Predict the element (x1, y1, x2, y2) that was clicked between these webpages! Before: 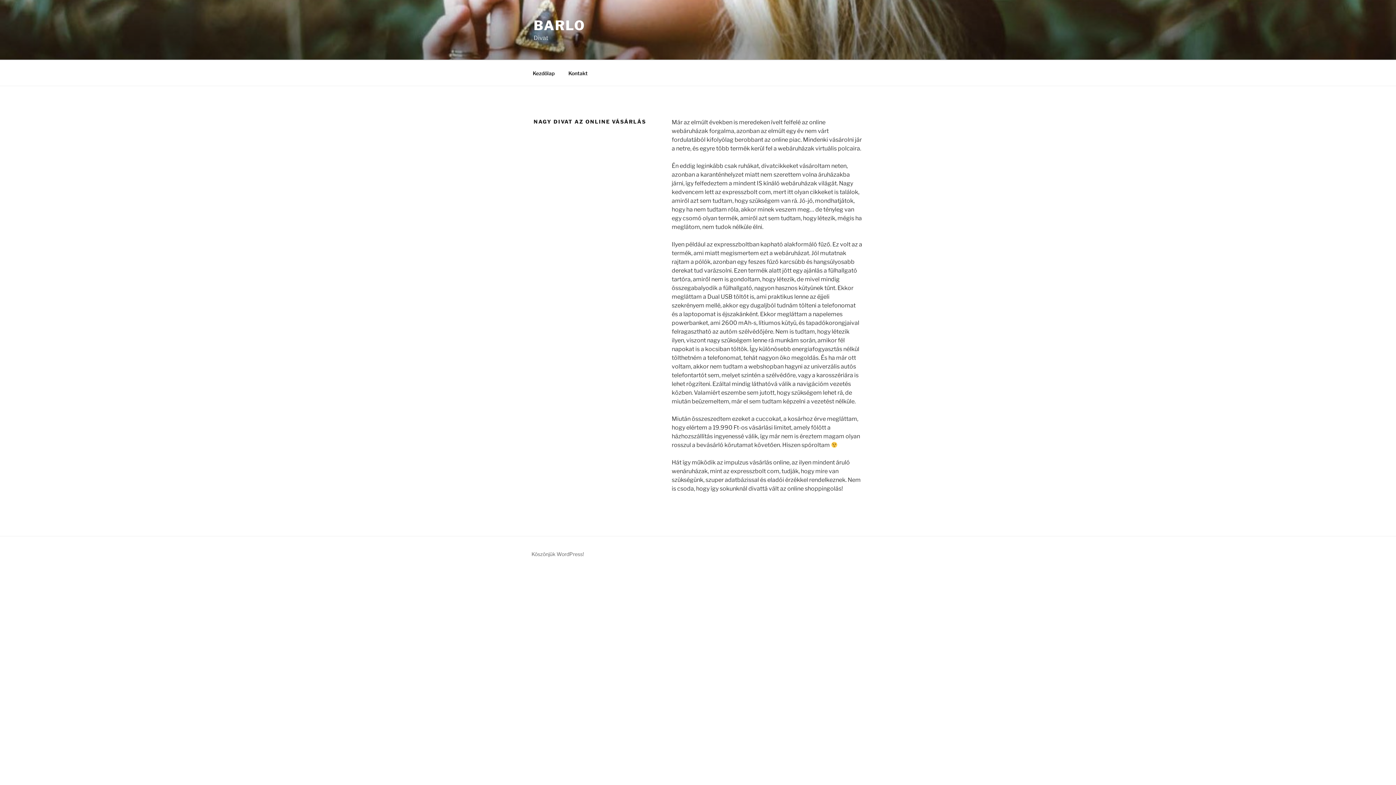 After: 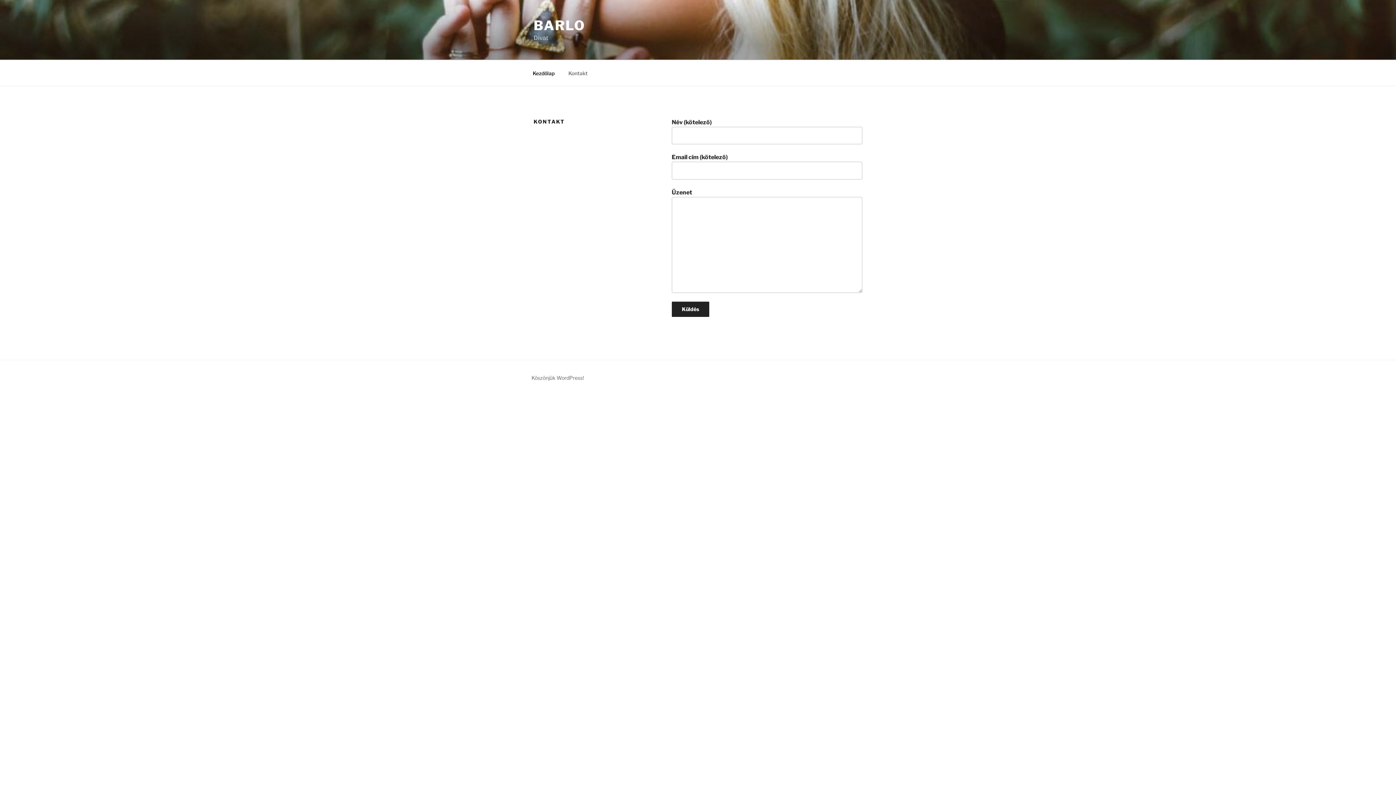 Action: bbox: (562, 64, 594, 82) label: Kontakt